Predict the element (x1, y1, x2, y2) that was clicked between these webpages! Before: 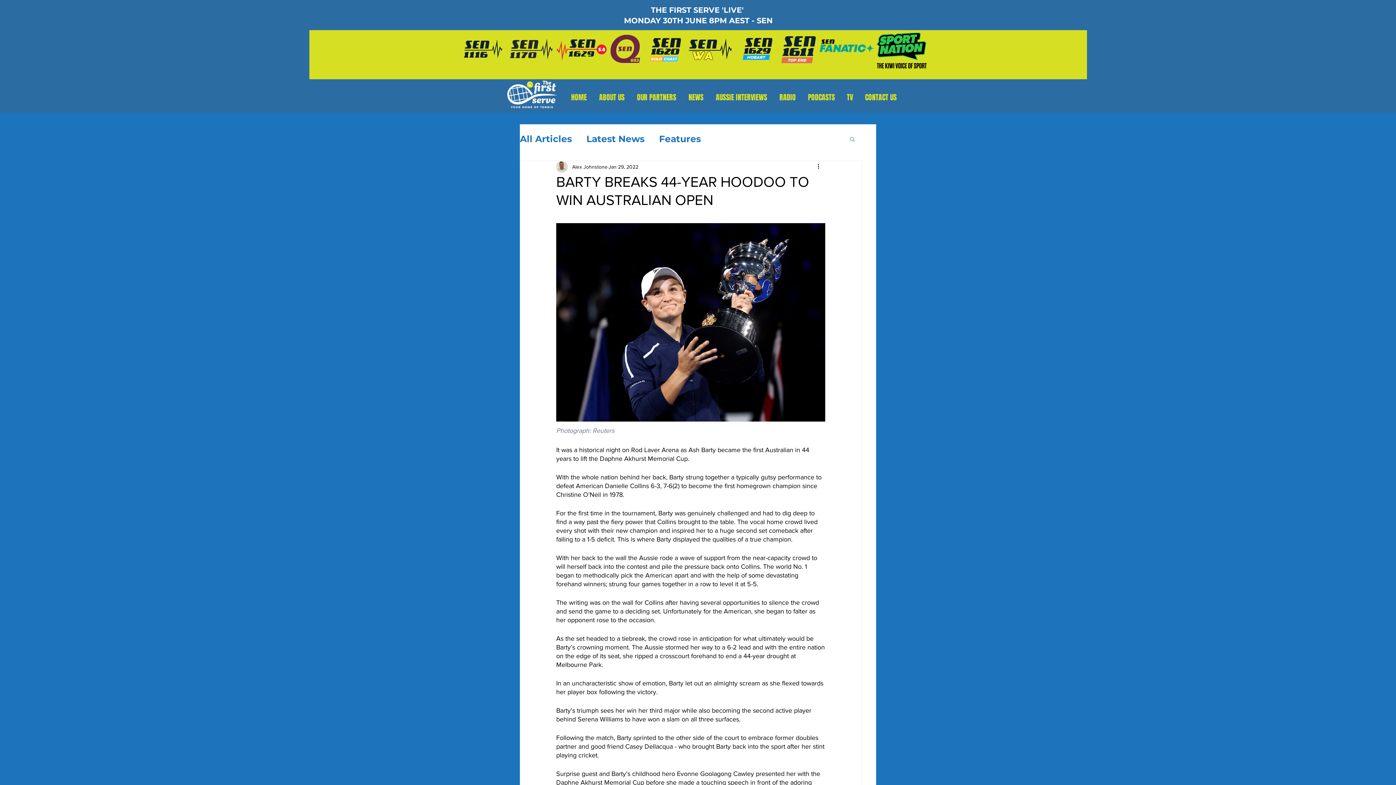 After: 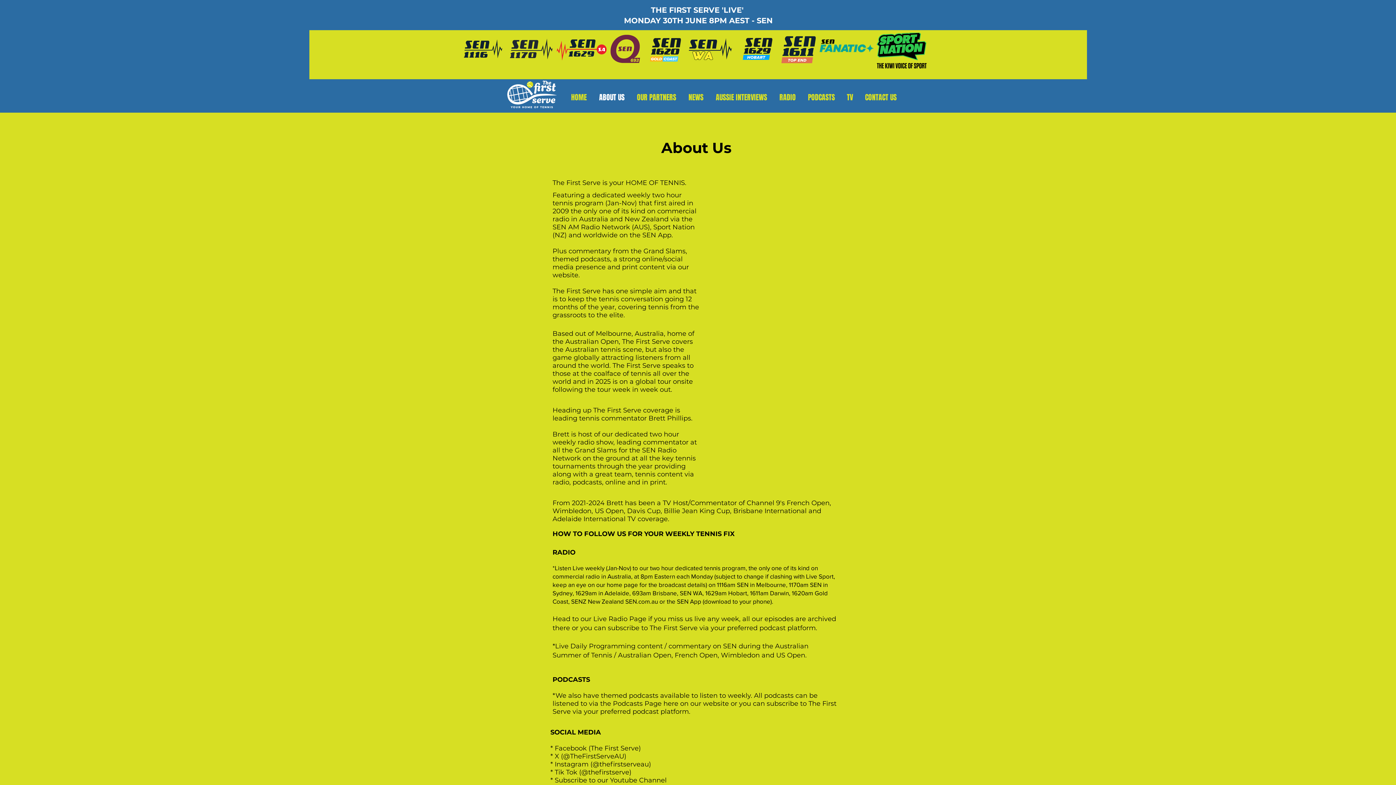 Action: bbox: (593, 91, 630, 104) label: ABOUT US